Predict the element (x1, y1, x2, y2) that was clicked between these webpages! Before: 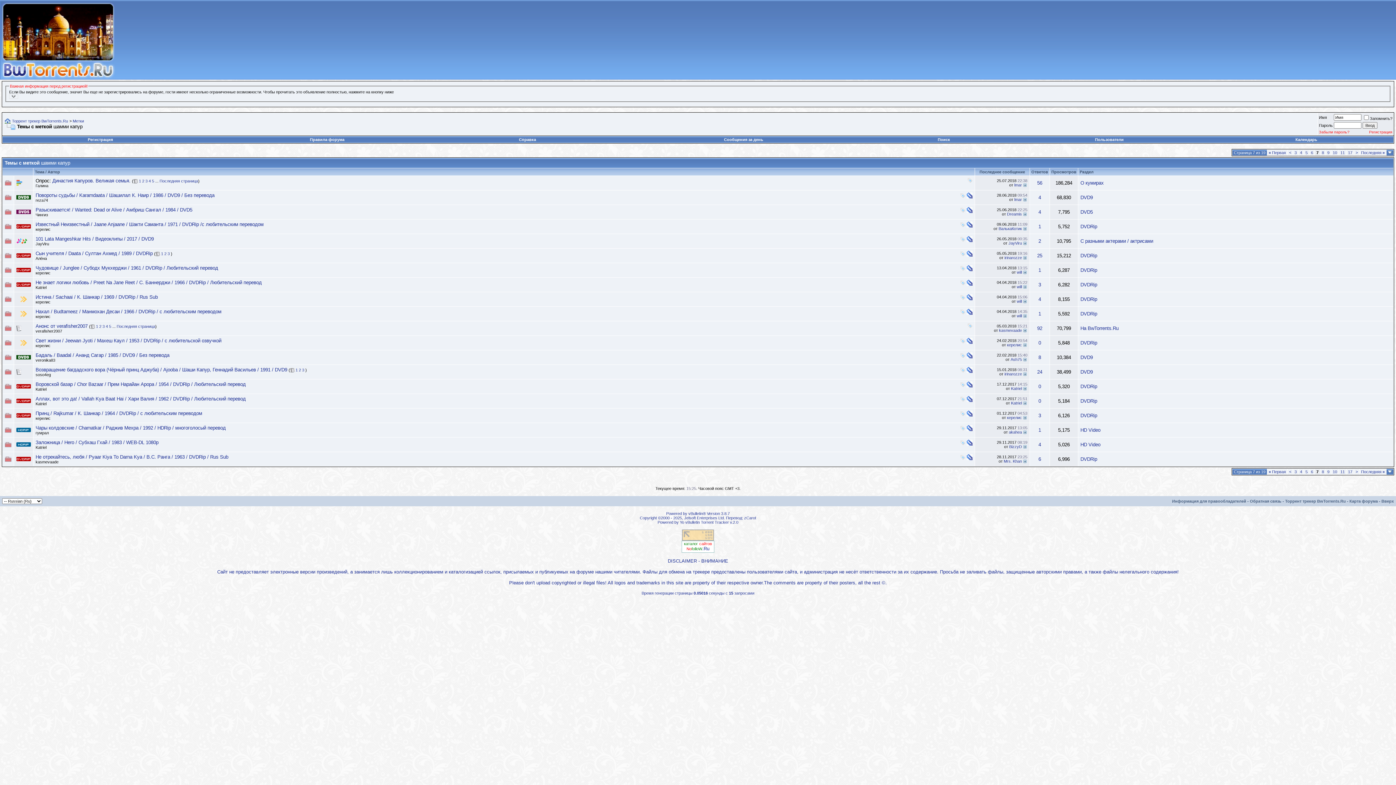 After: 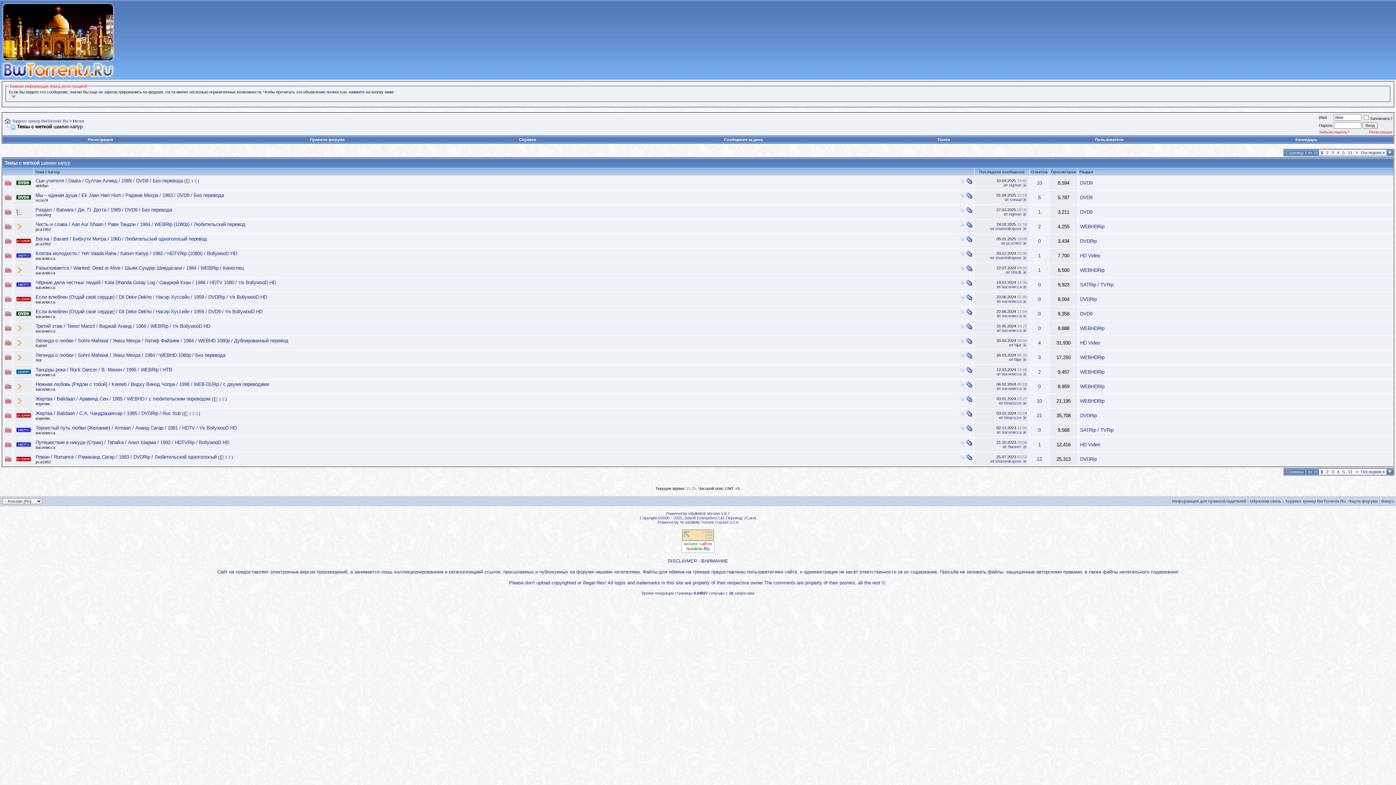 Action: label: « Первая bbox: (1269, 469, 1286, 474)